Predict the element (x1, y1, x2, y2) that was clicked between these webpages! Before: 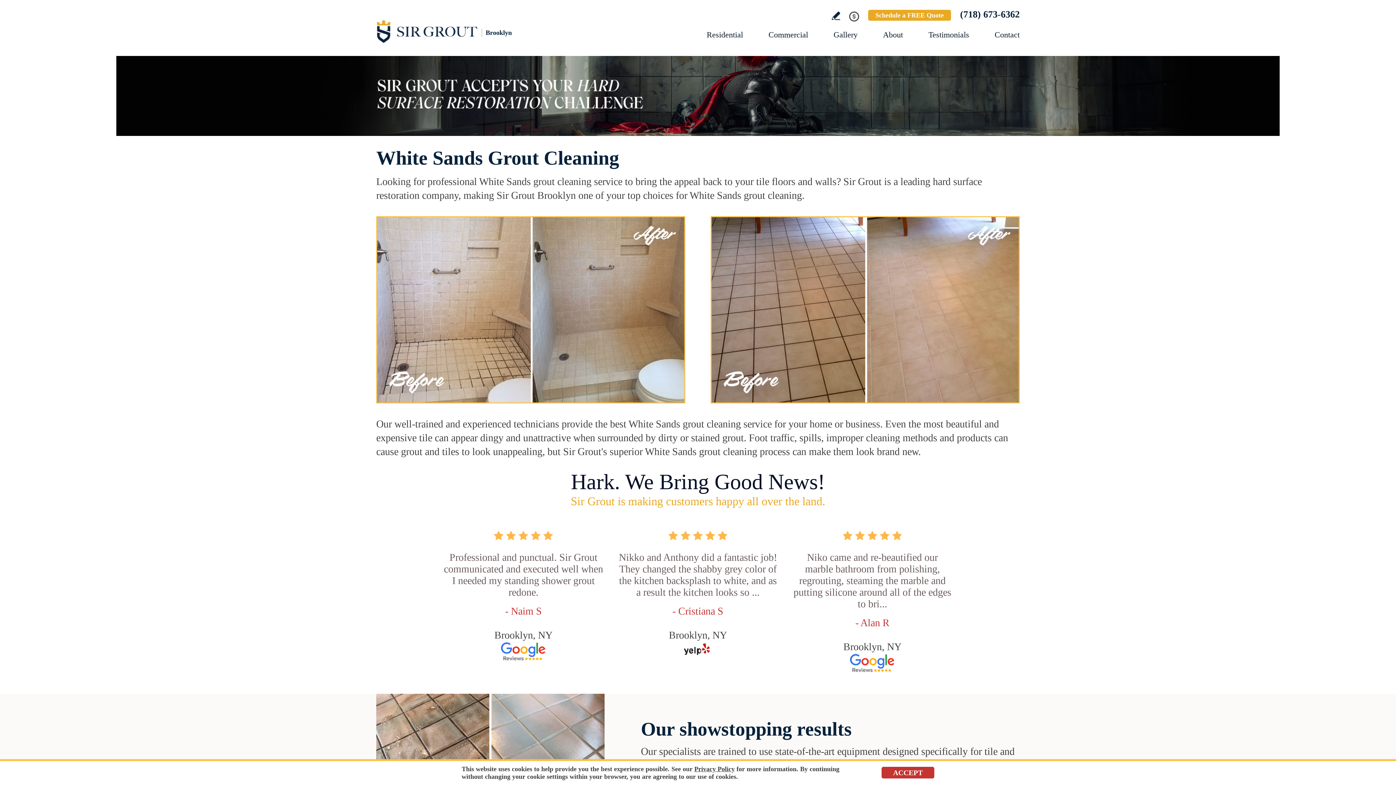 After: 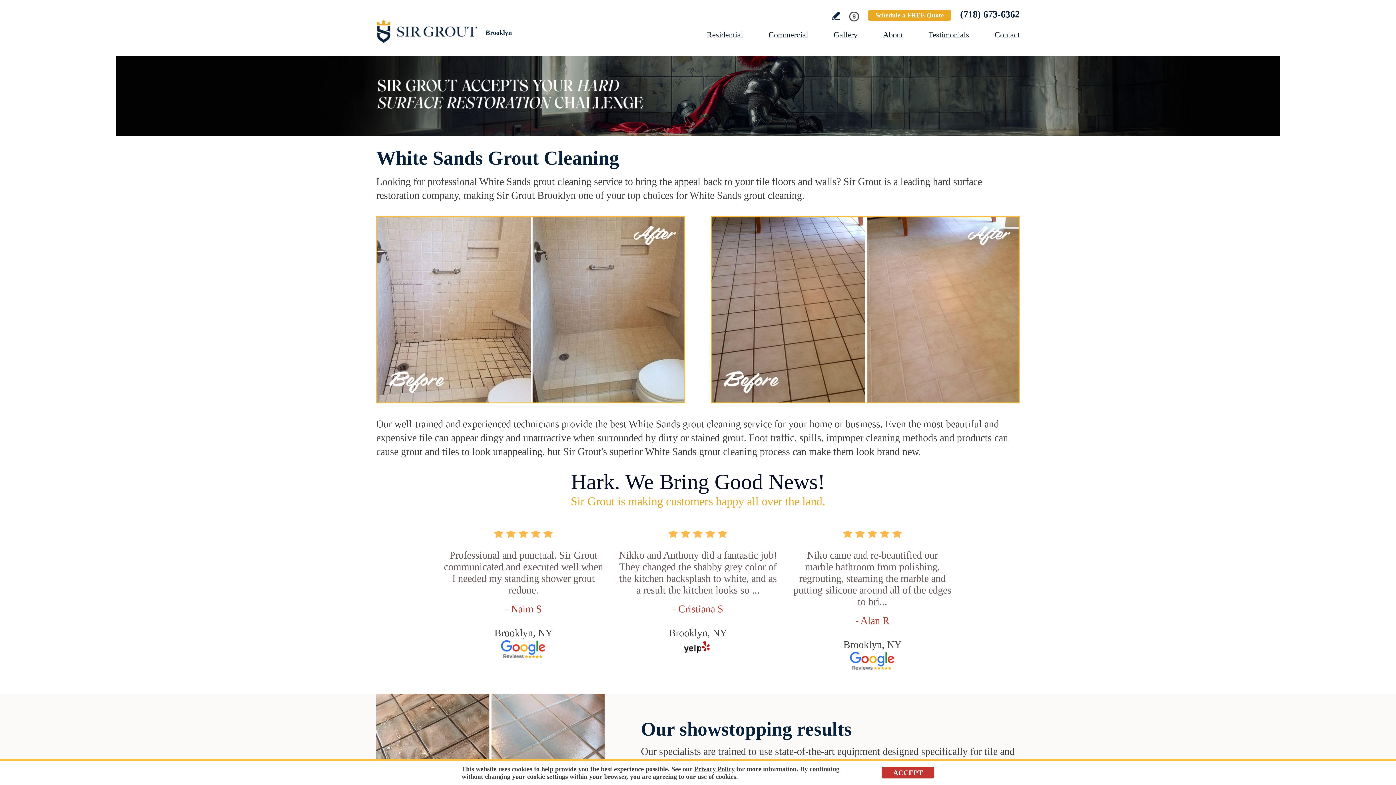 Action: bbox: (849, 663, 895, 674)